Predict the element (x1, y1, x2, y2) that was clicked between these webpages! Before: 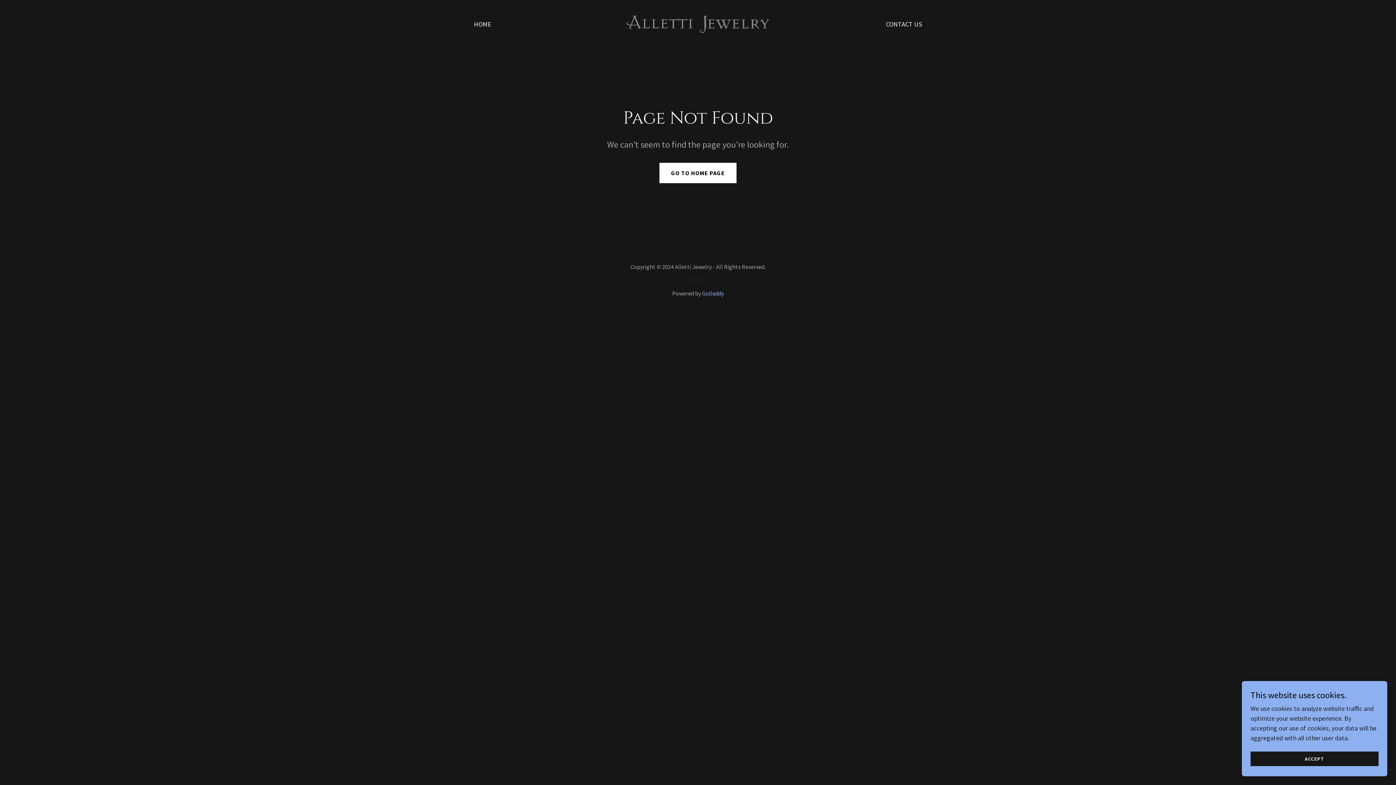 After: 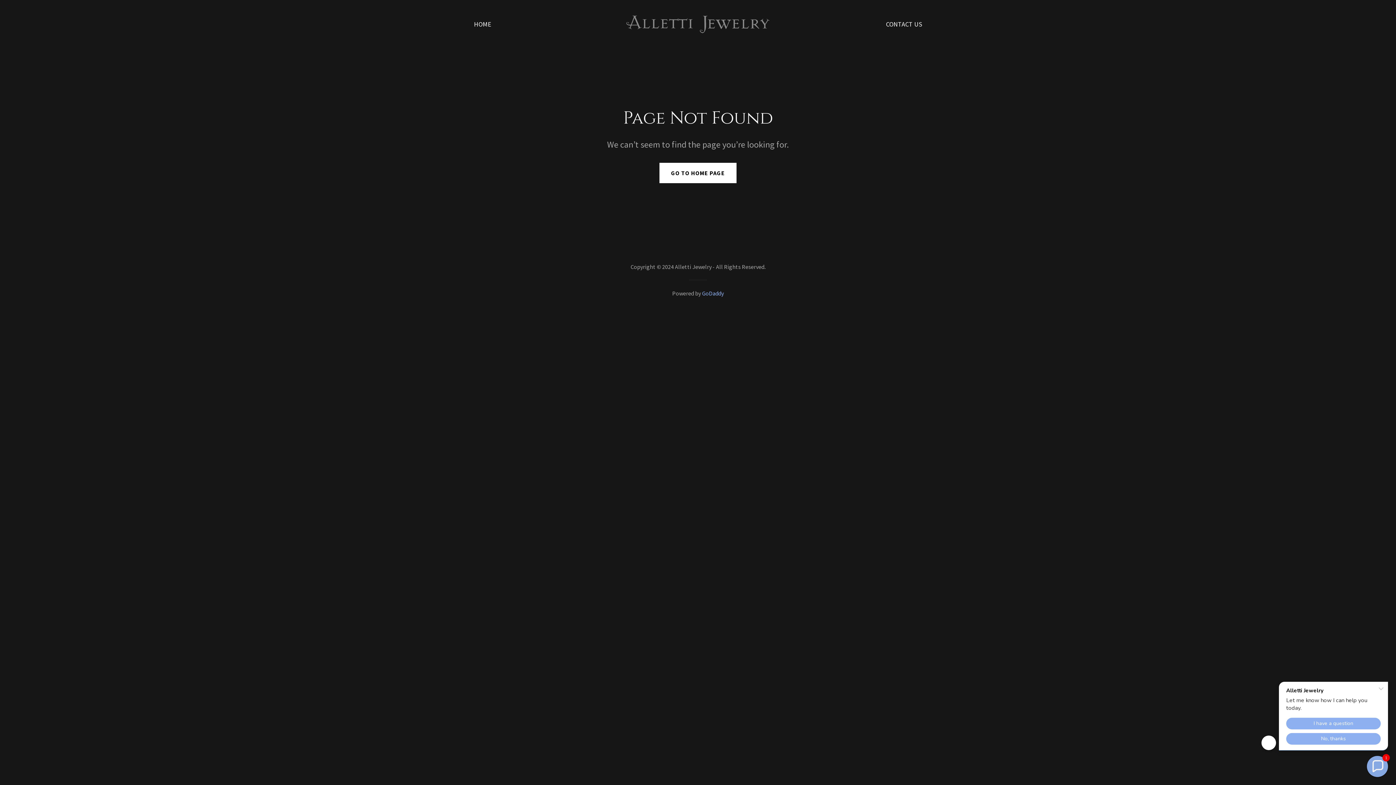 Action: label: ACCEPT bbox: (1250, 752, 1378, 766)